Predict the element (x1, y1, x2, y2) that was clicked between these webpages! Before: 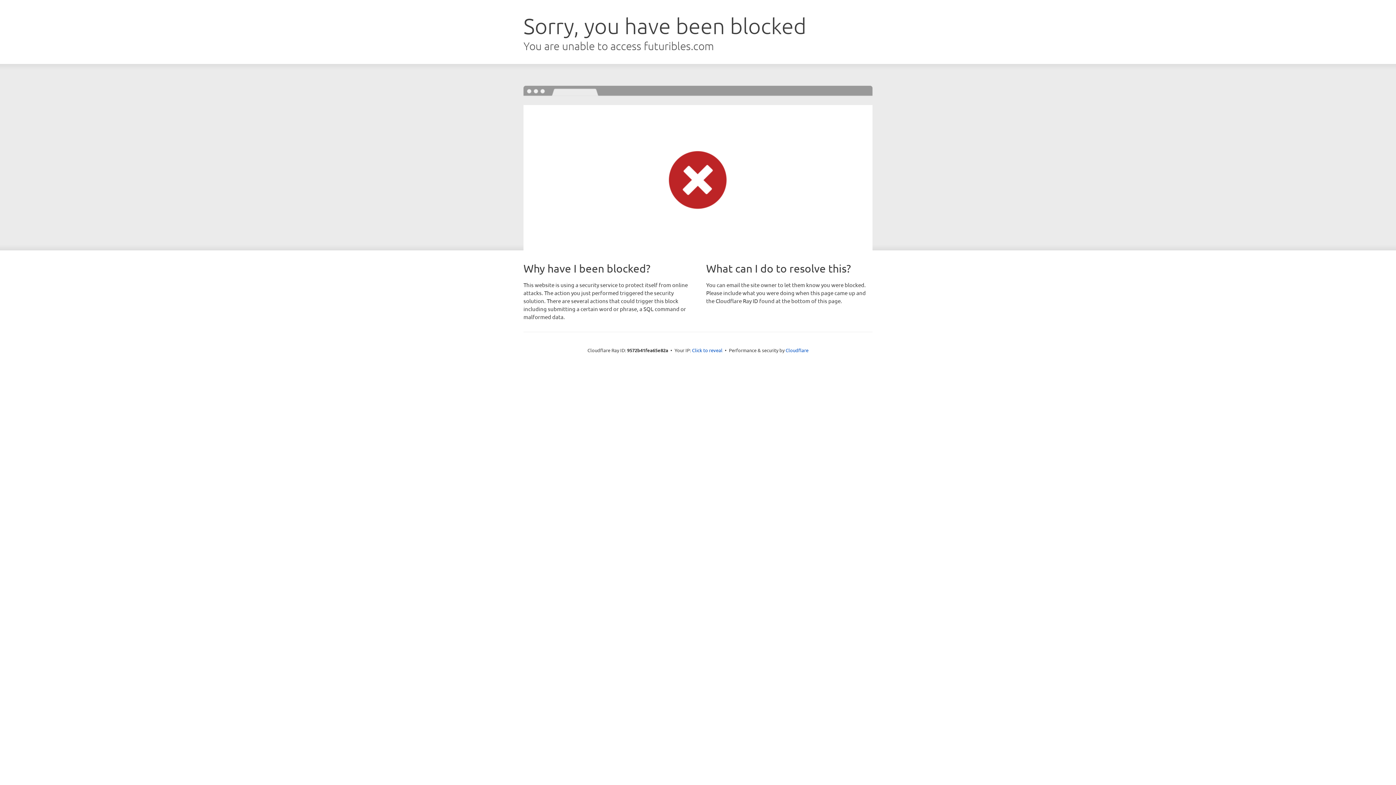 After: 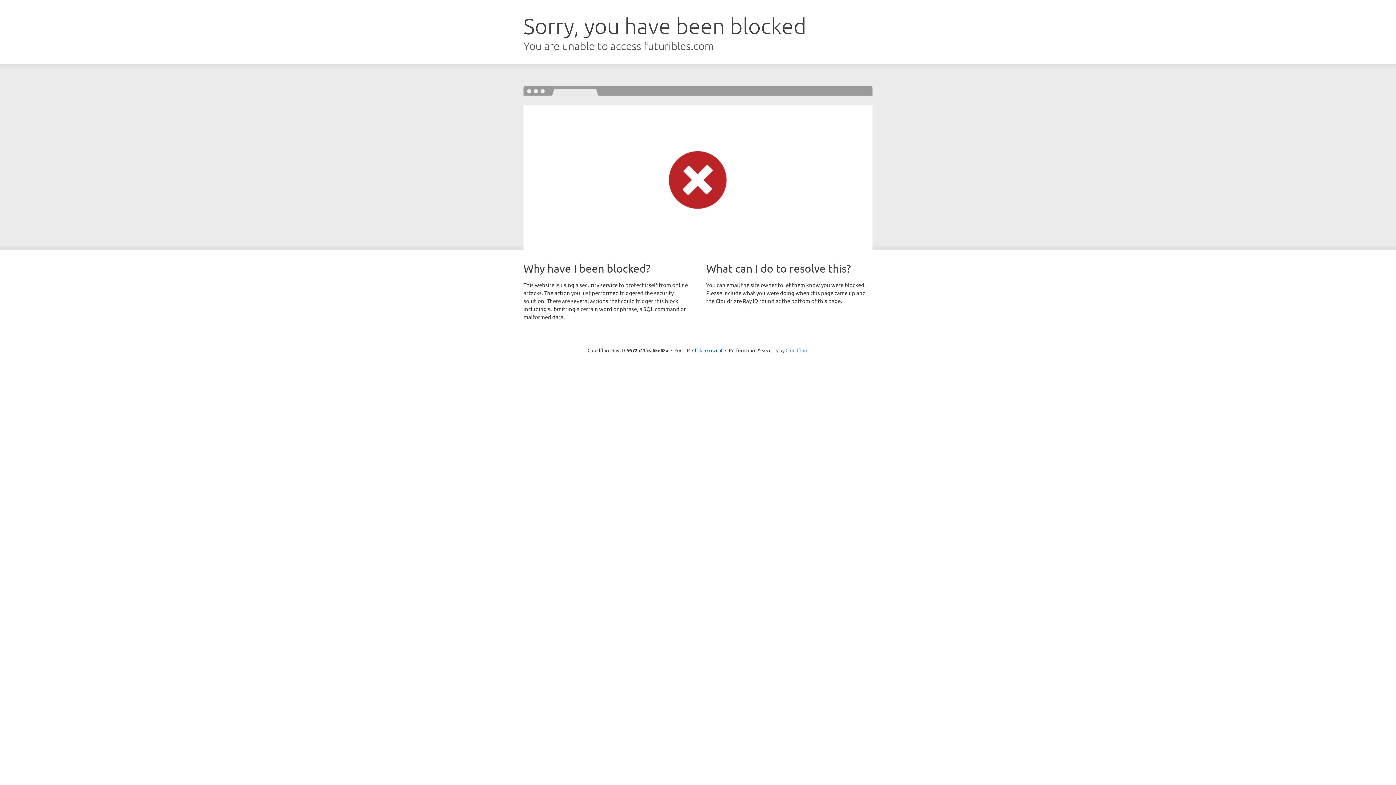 Action: label: Cloudflare bbox: (785, 347, 808, 353)